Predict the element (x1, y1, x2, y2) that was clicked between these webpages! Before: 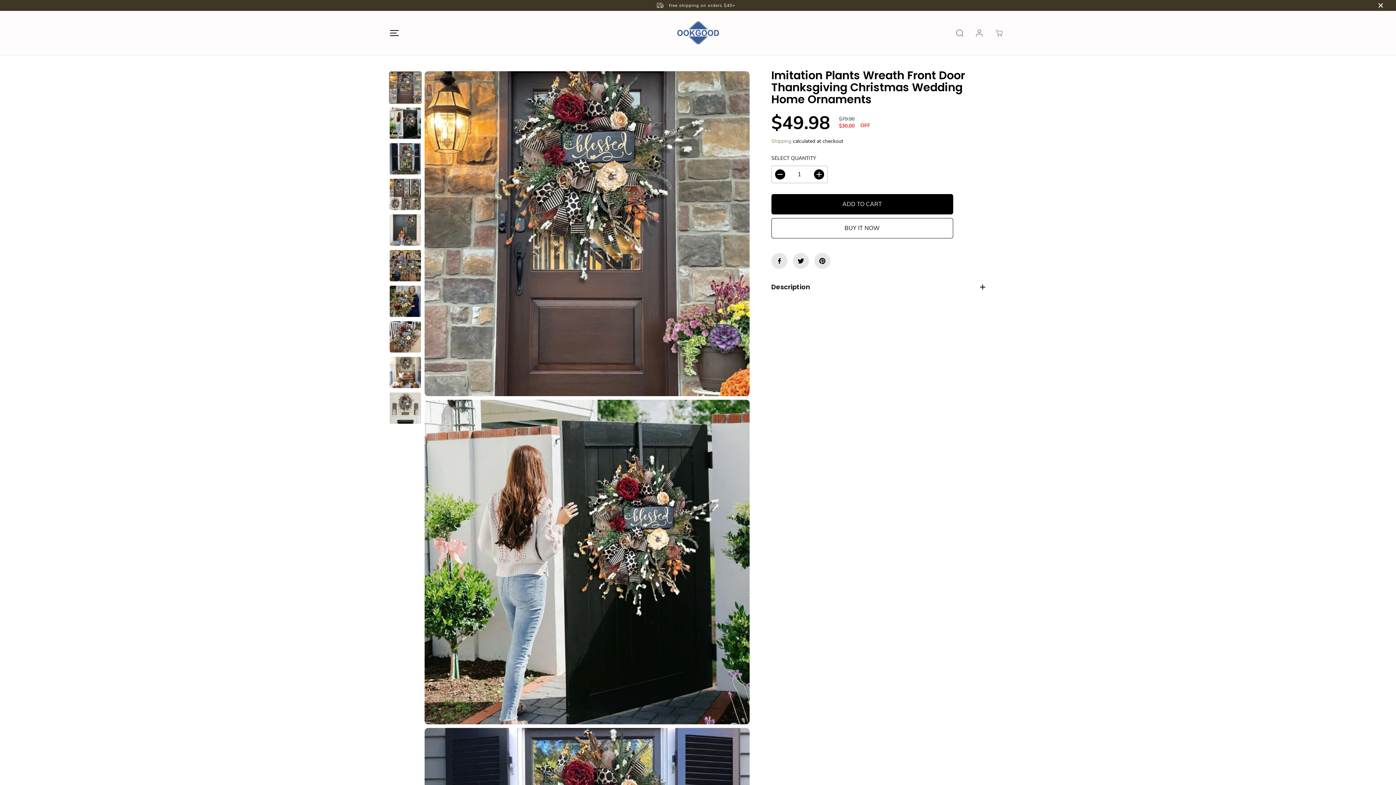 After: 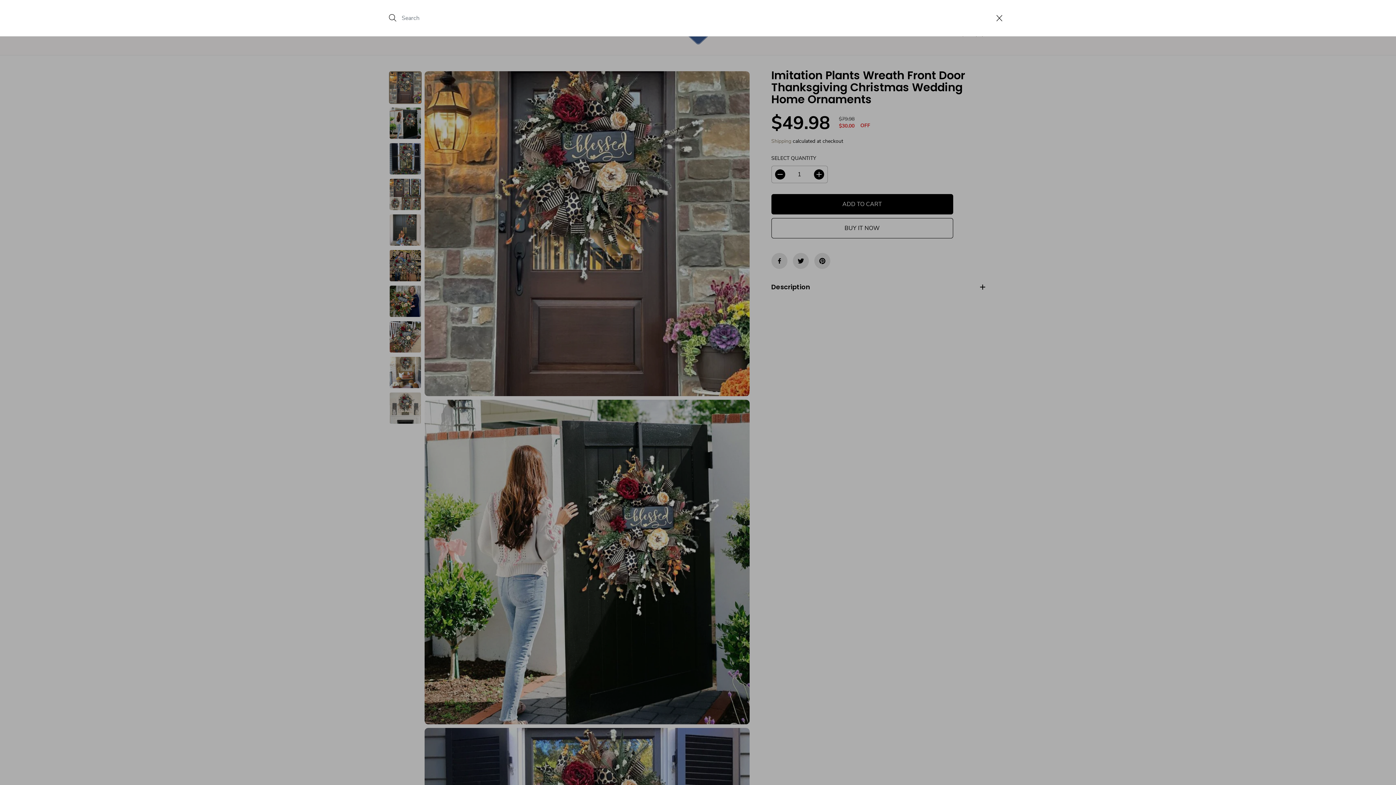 Action: bbox: (952, 24, 968, 40)